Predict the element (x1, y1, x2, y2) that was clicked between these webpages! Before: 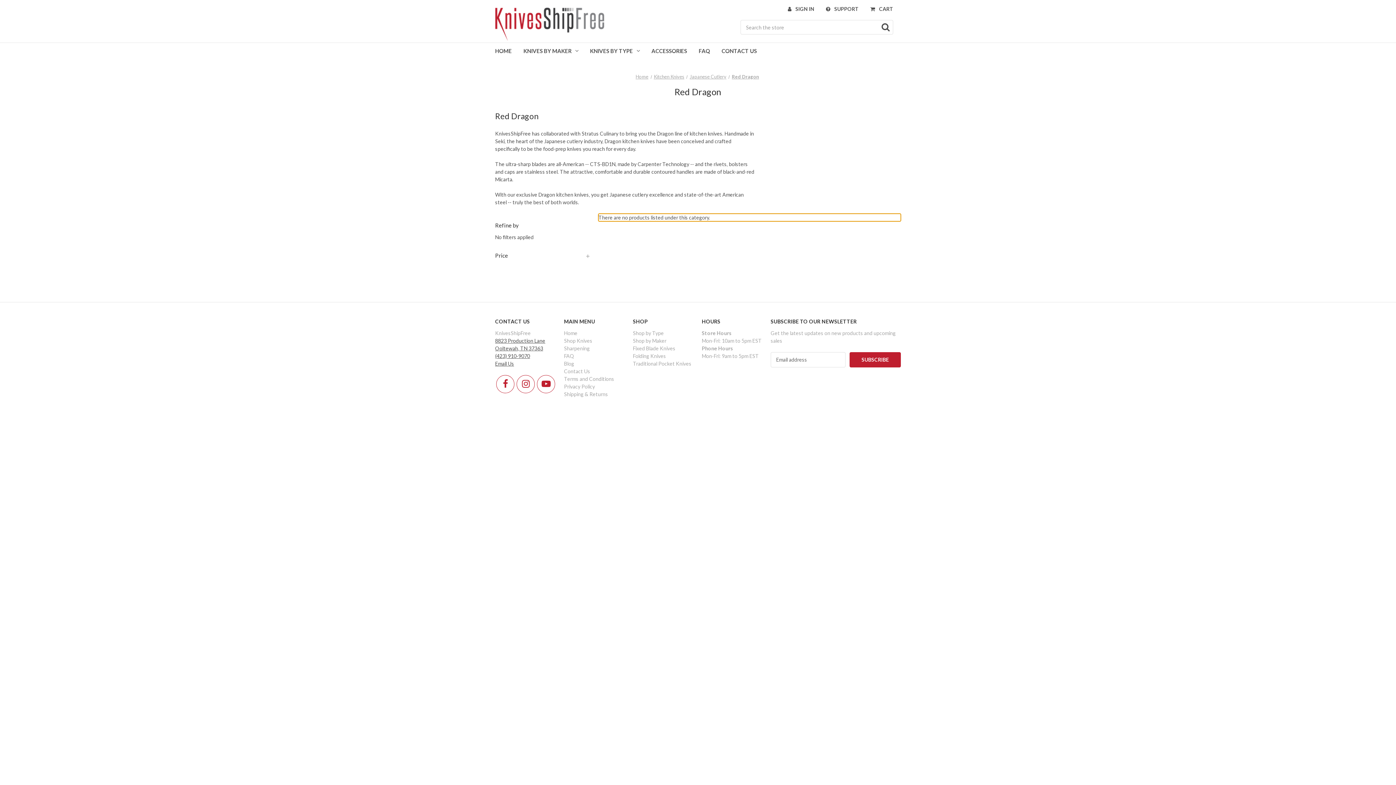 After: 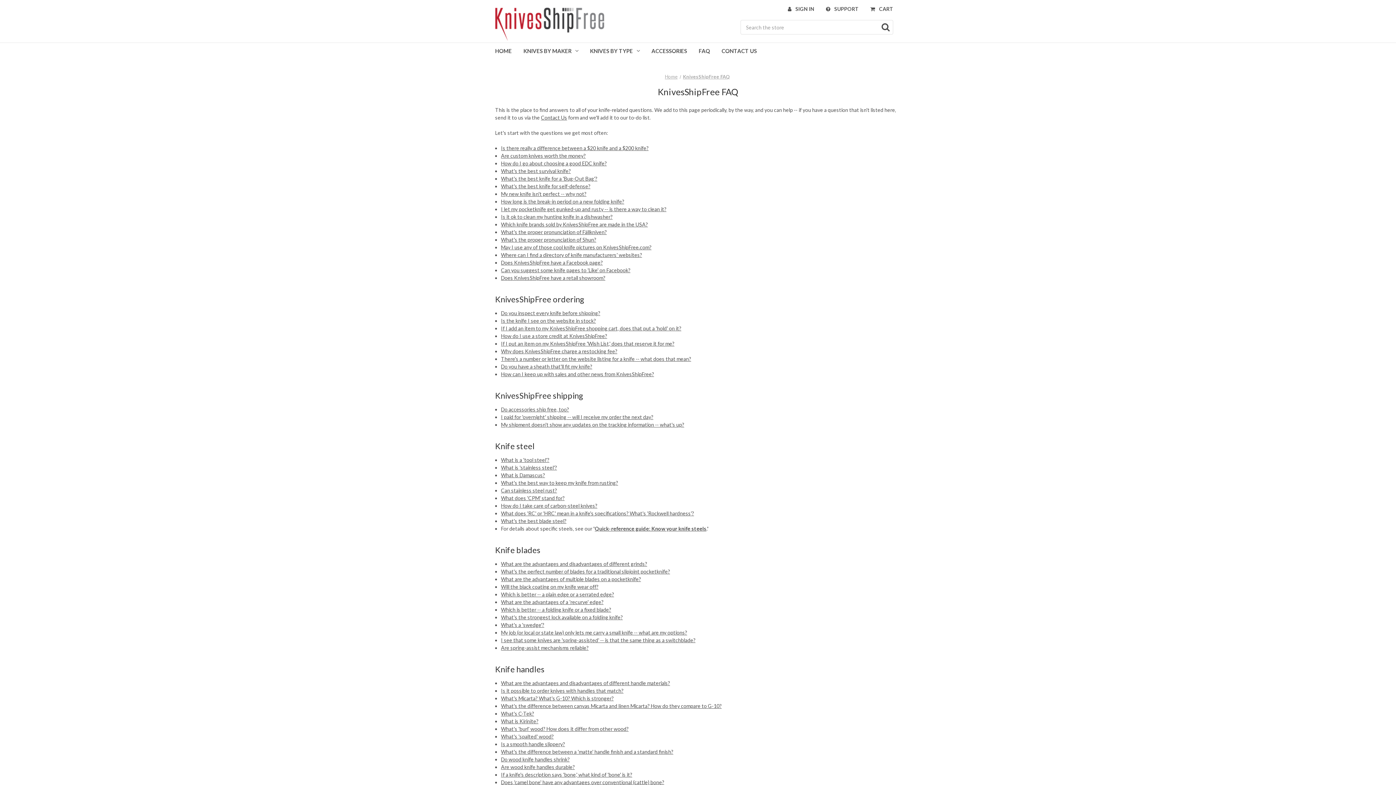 Action: bbox: (564, 353, 574, 359) label: FAQ